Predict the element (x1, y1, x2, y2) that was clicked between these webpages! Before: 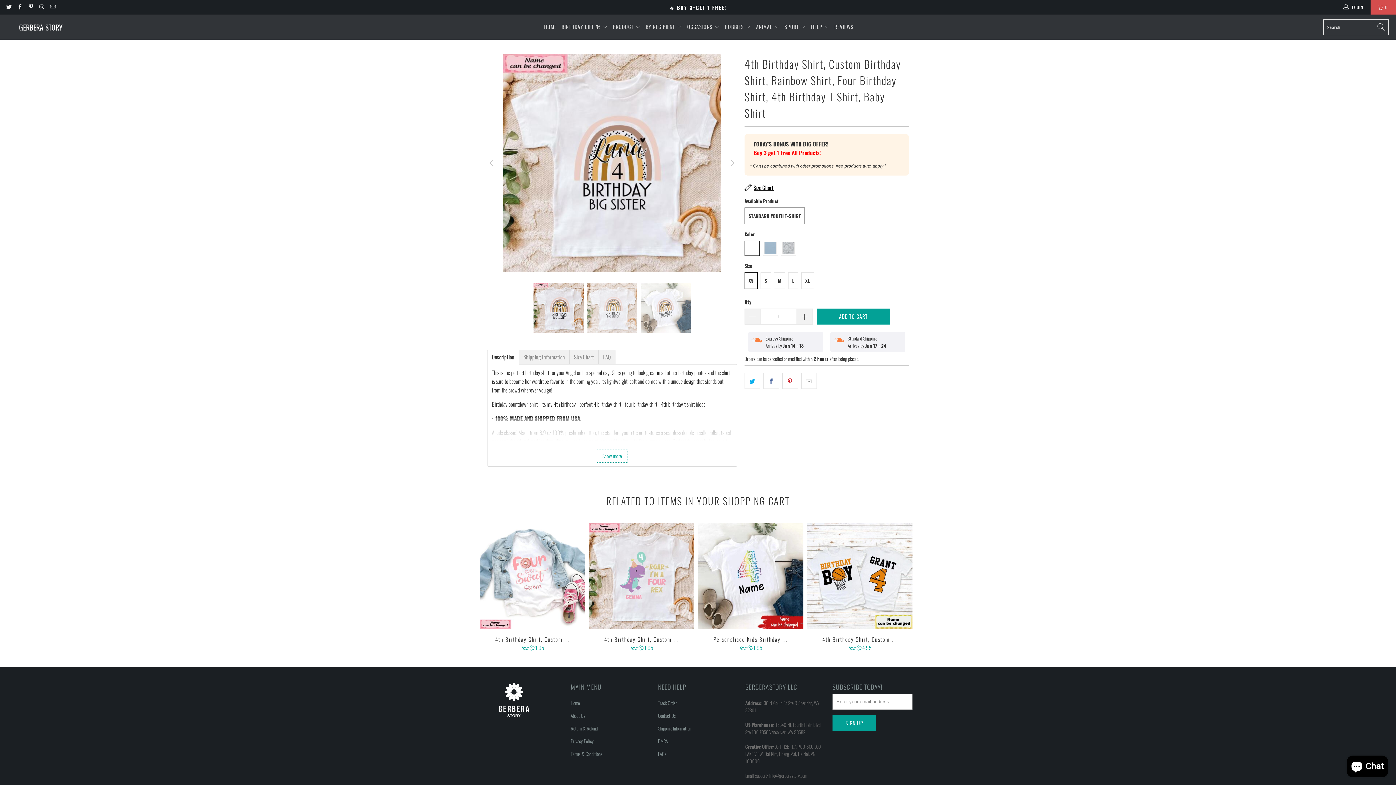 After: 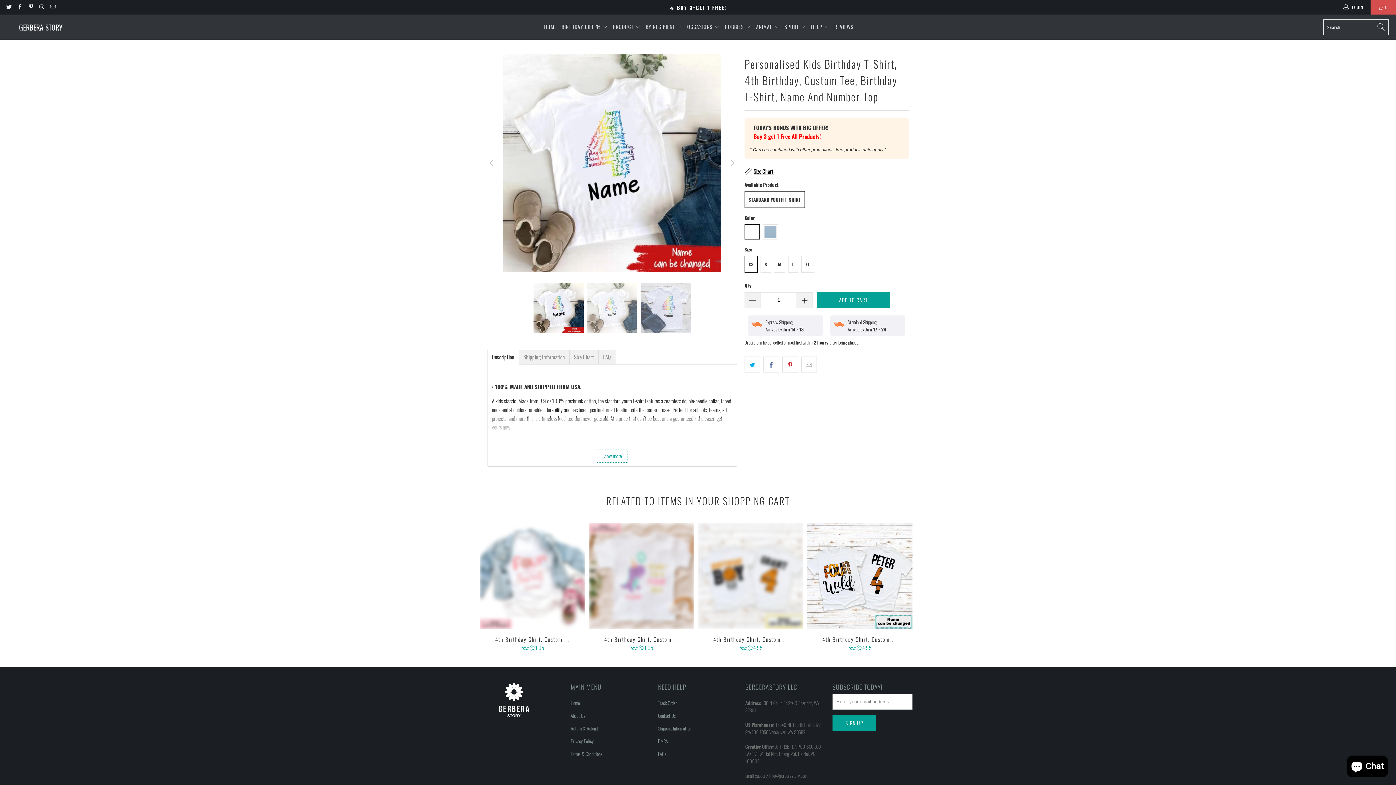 Action: bbox: (698, 523, 803, 628)